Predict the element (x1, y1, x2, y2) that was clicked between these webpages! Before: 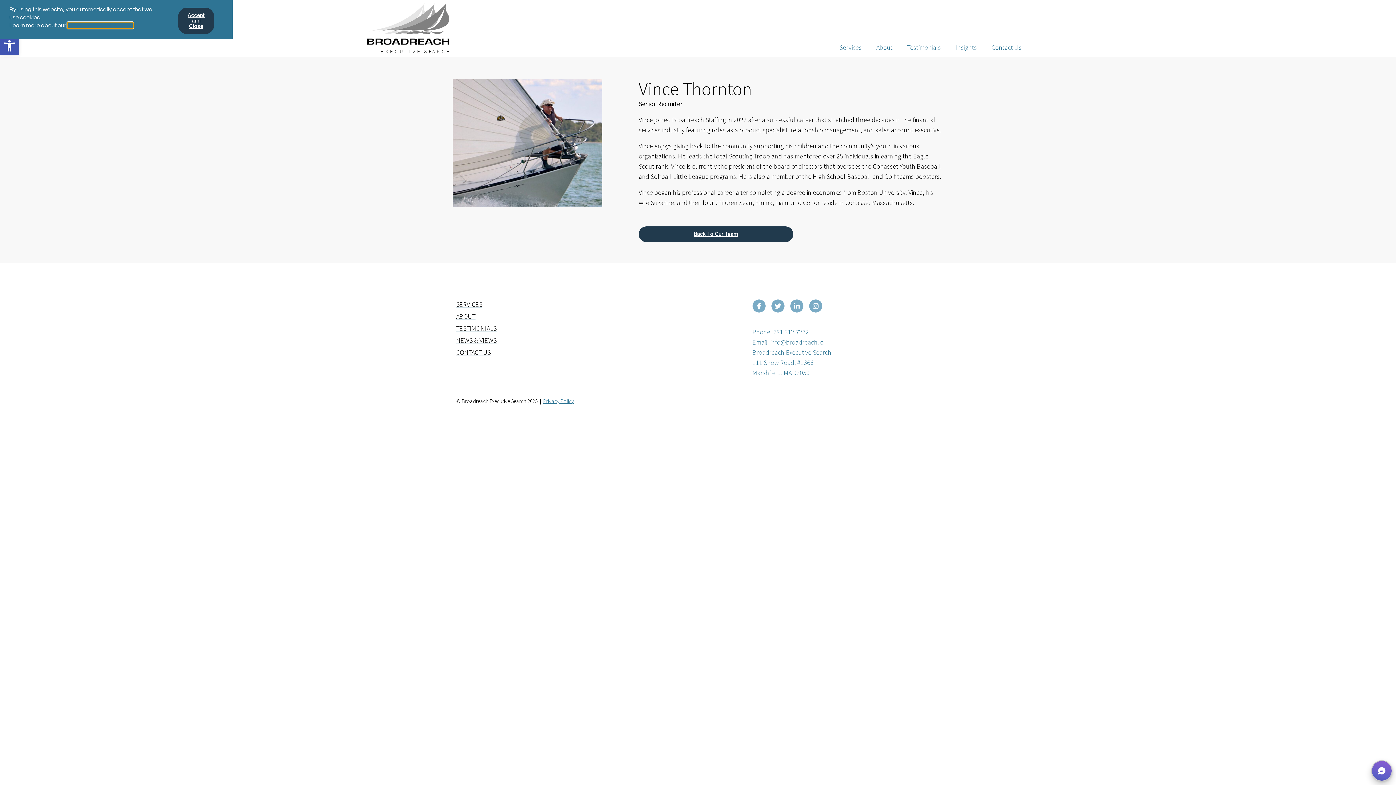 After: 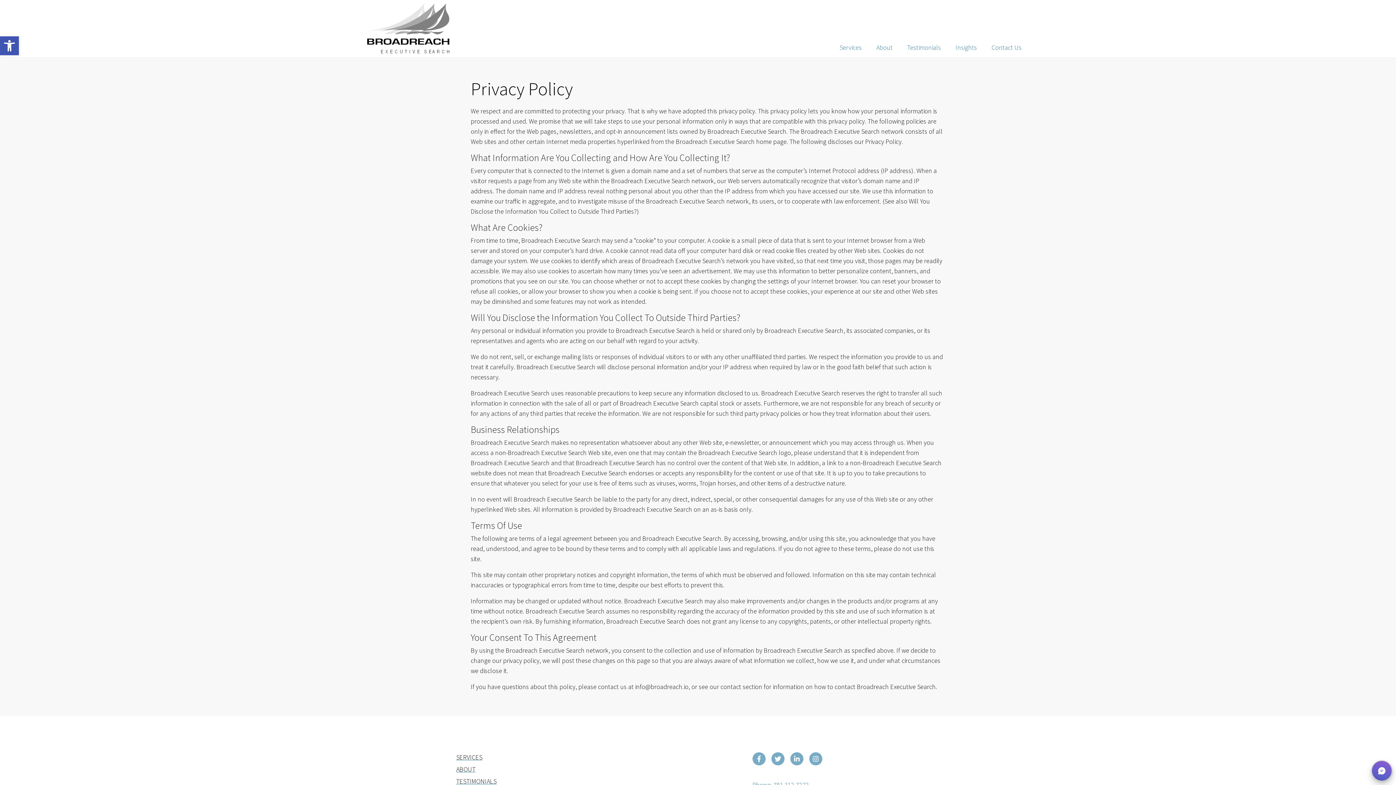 Action: bbox: (67, 22, 132, 28) label: privacy and cookie policy